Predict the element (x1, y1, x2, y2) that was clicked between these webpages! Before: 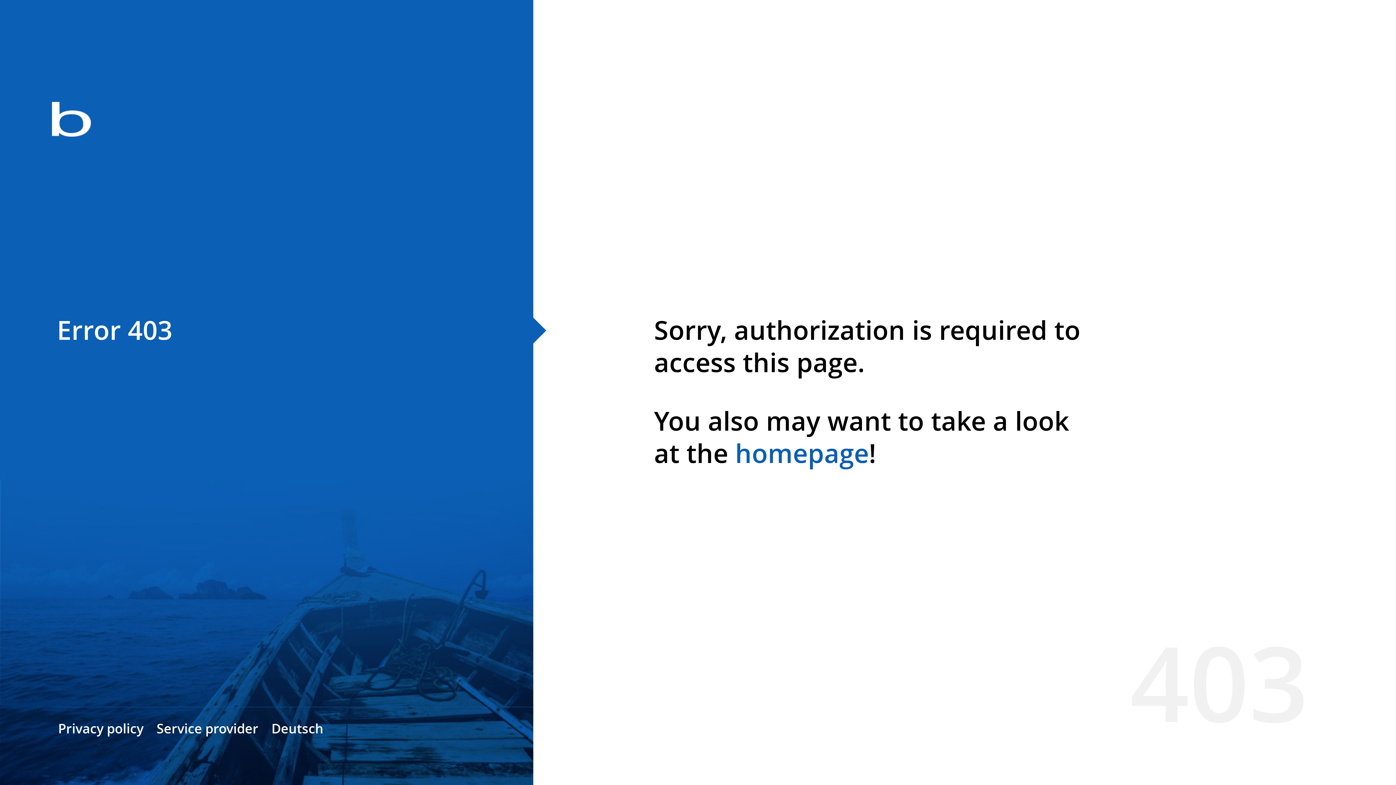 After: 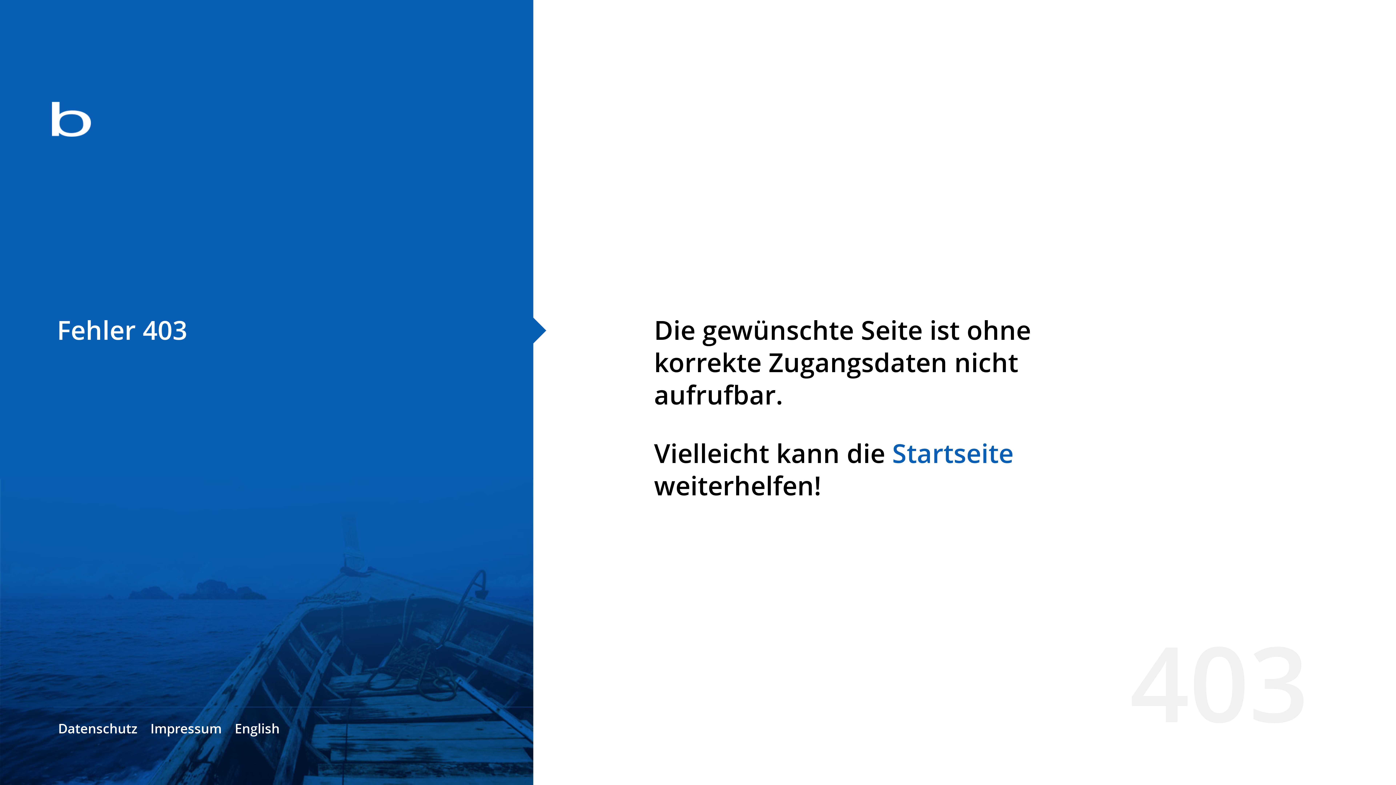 Action: bbox: (271, 720, 323, 737) label: Deutsch